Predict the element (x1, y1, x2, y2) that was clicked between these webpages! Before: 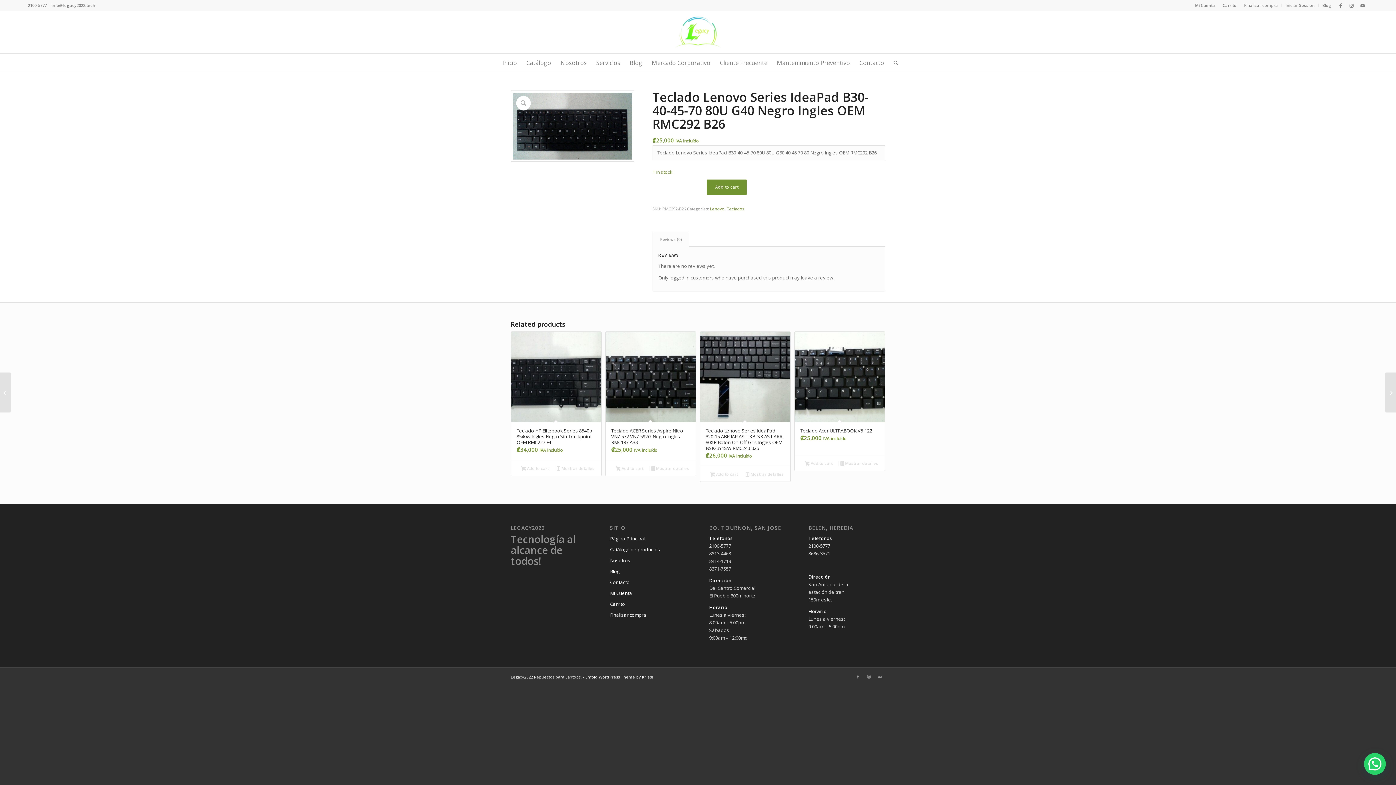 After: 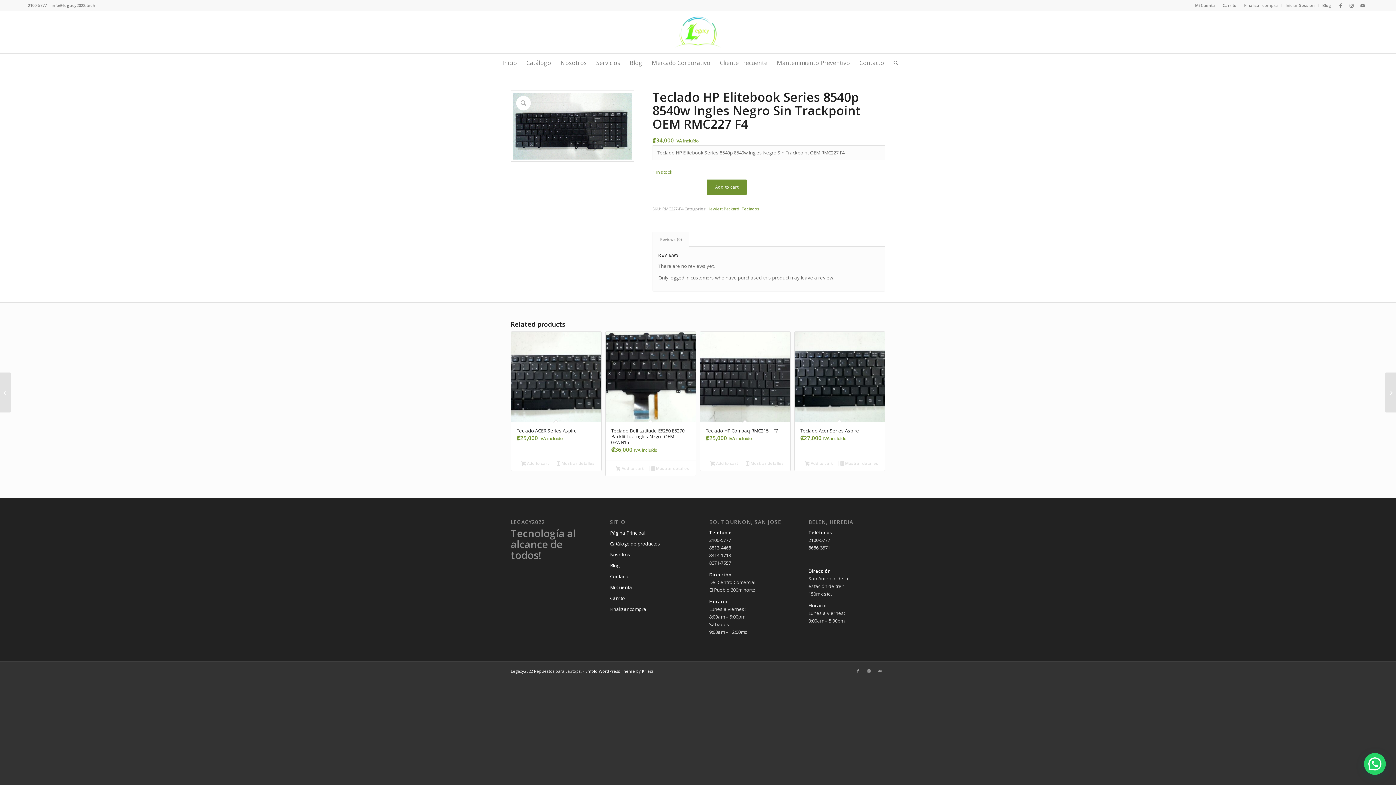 Action: label: Teclado HP Elitebook Series 8540p 8540w Ingles Negro Sin Trackpoint OEM RMC227 F4
₡34,000 IVA incluído bbox: (511, 332, 601, 460)